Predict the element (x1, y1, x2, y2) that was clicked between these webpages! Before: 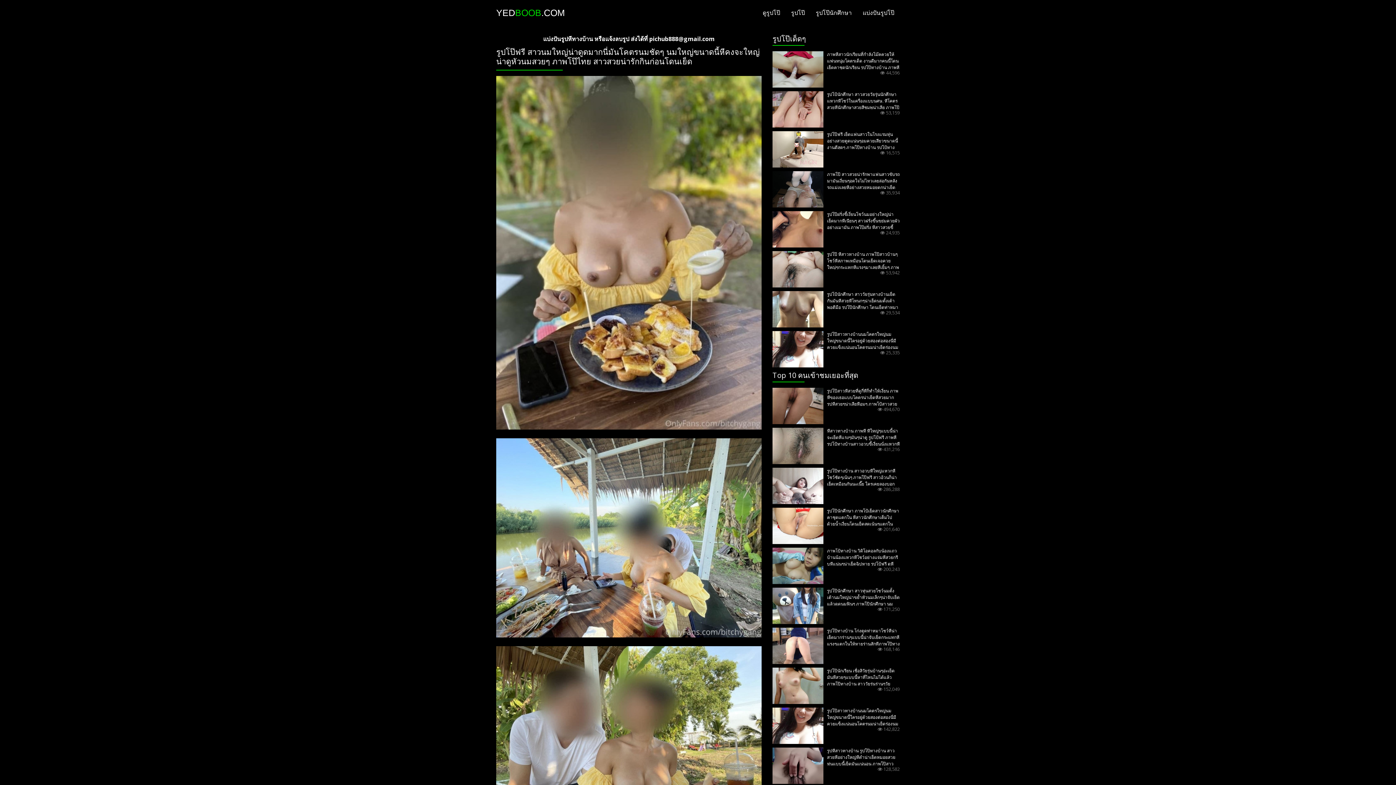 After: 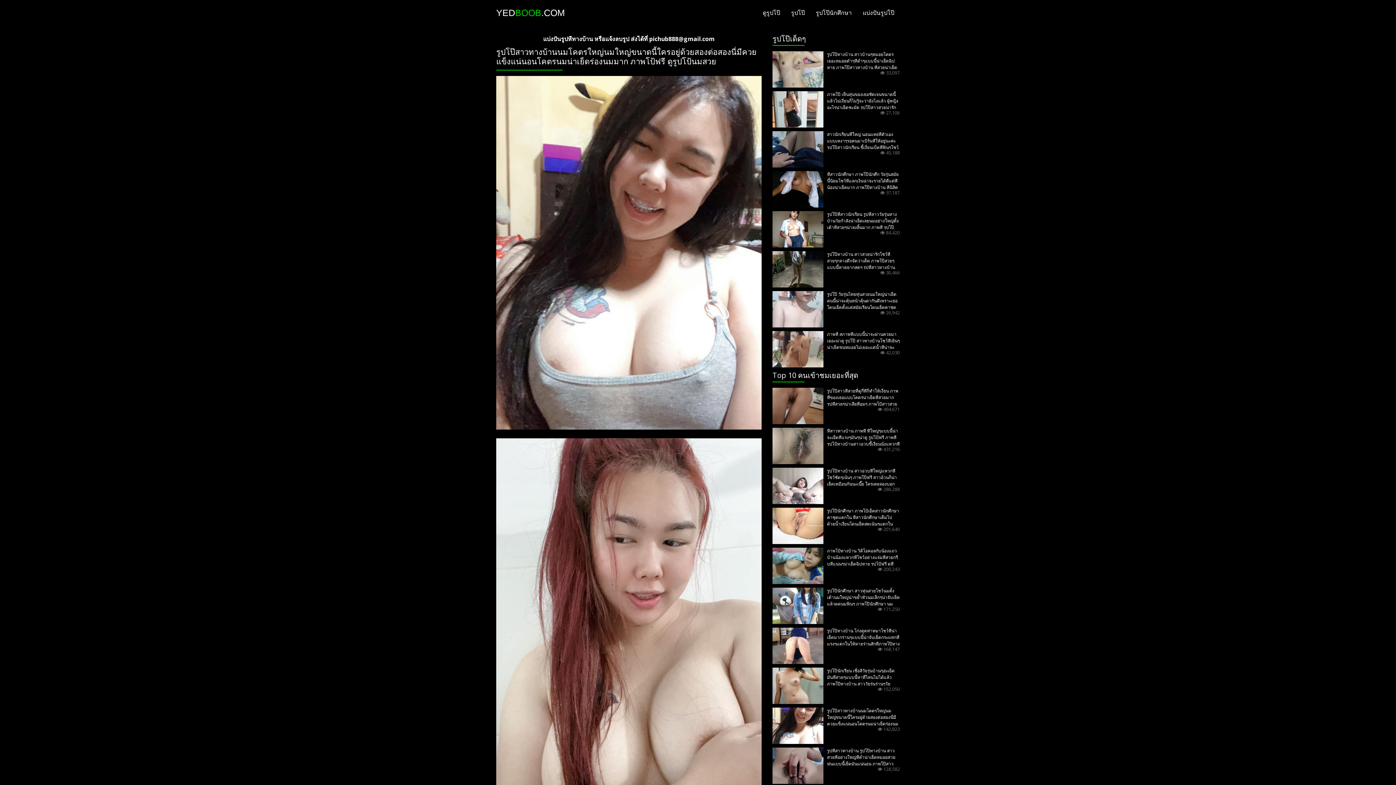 Action: bbox: (772, 721, 823, 729)